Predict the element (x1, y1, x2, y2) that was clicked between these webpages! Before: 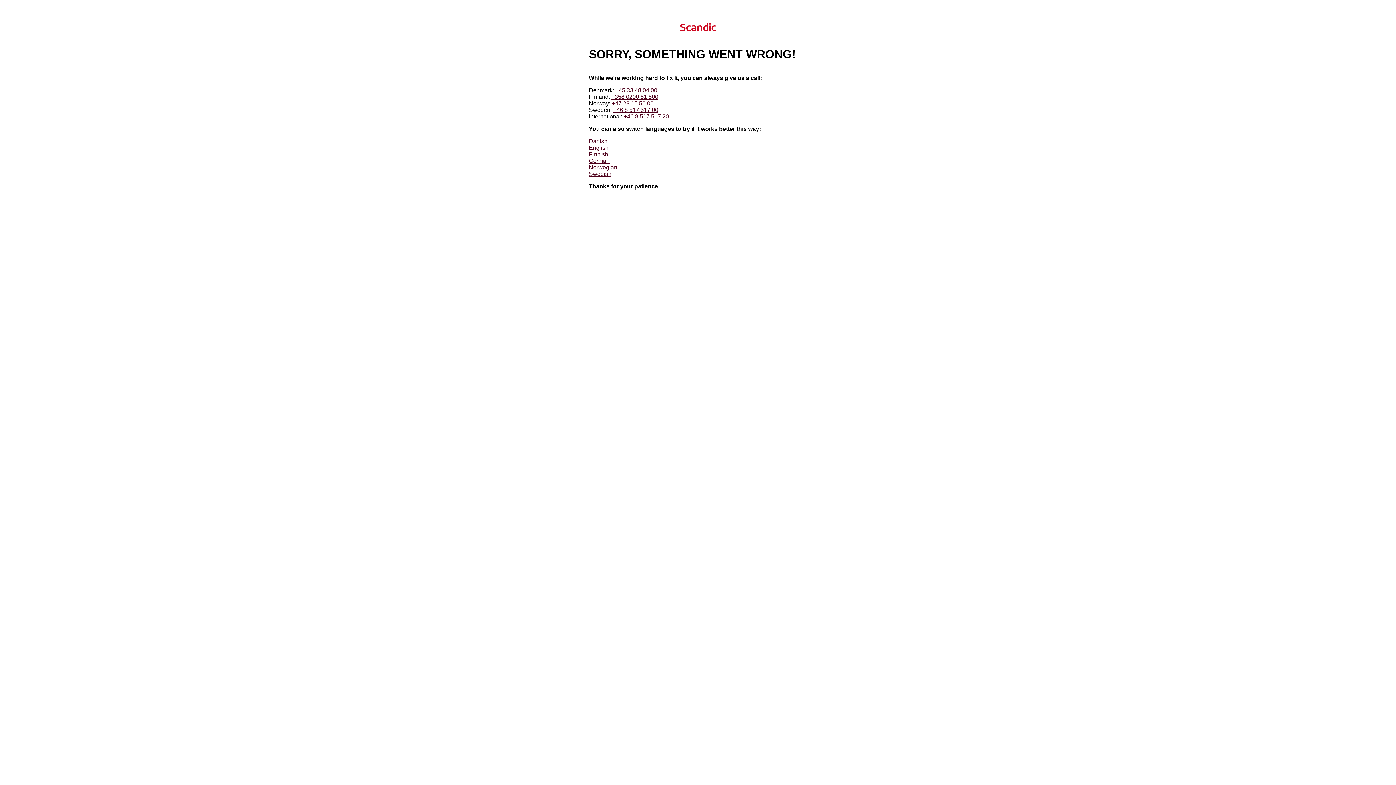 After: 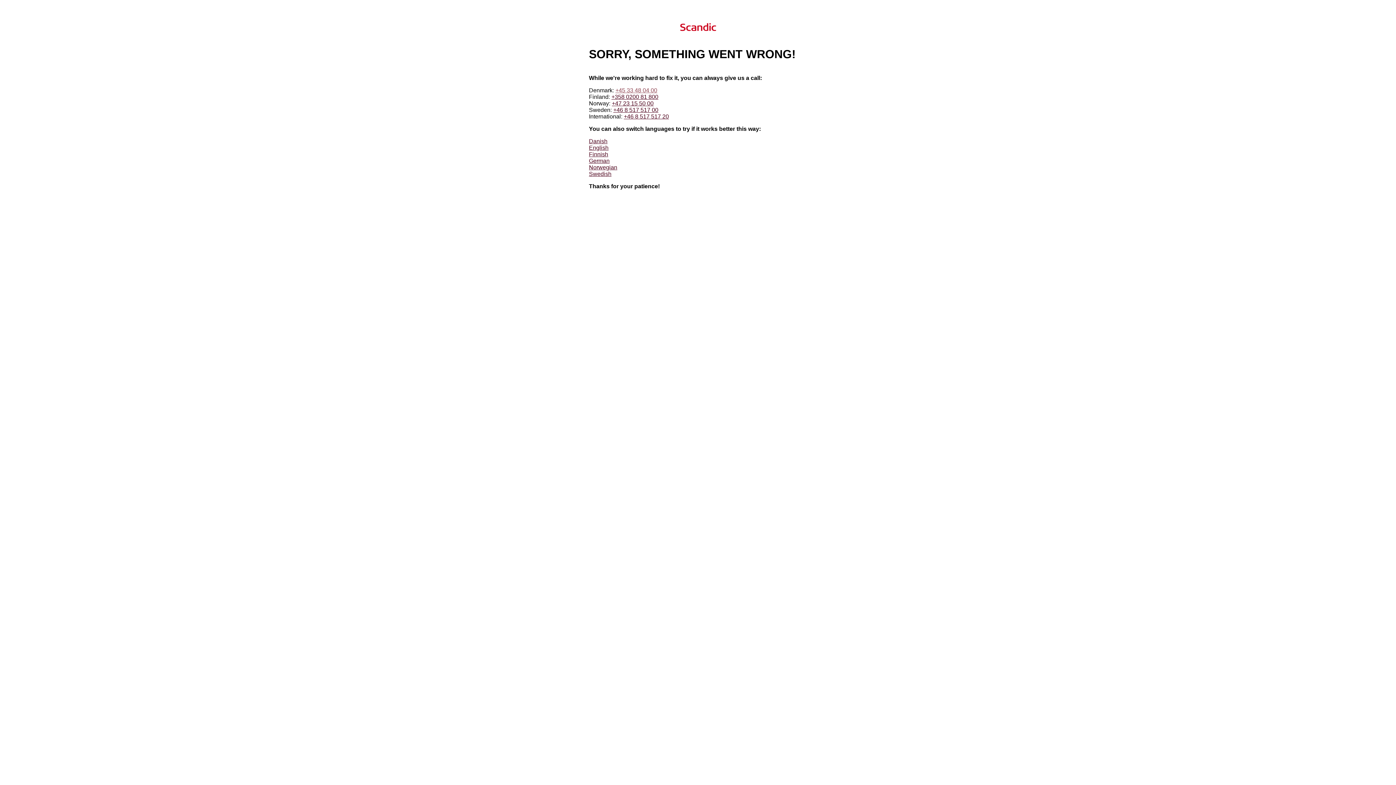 Action: label: +45 33 48 04 00 bbox: (615, 87, 657, 93)